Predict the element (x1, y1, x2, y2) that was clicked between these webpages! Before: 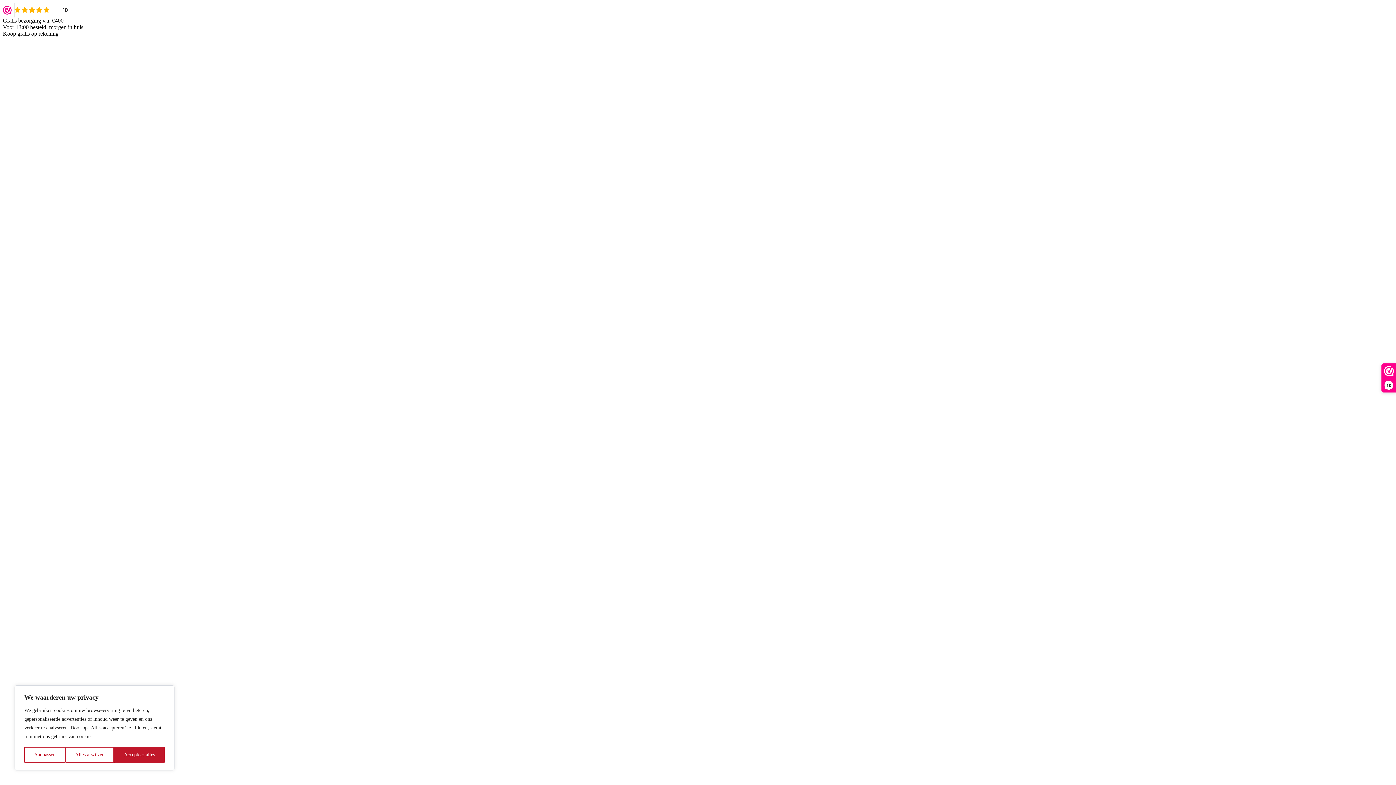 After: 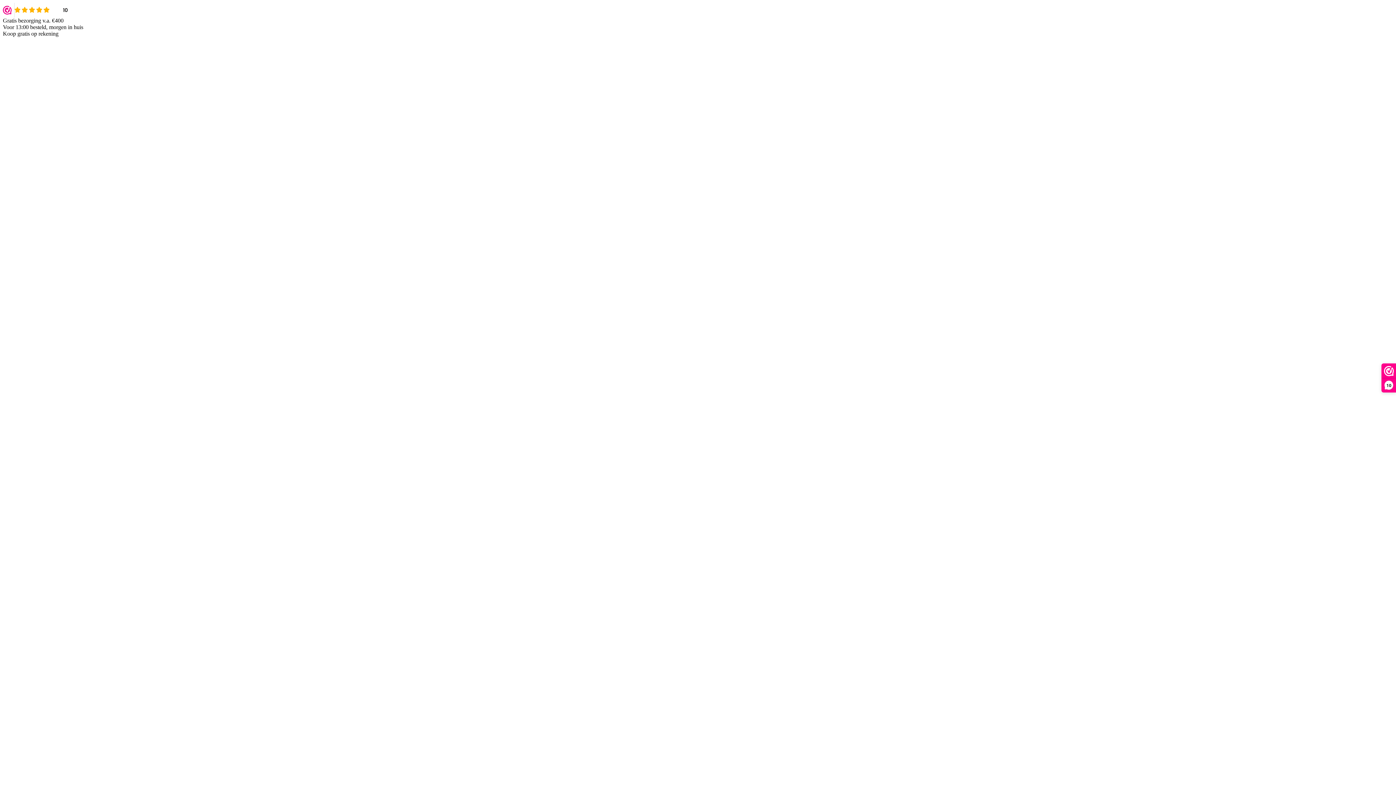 Action: bbox: (114, 747, 164, 763) label: Accepteer alles